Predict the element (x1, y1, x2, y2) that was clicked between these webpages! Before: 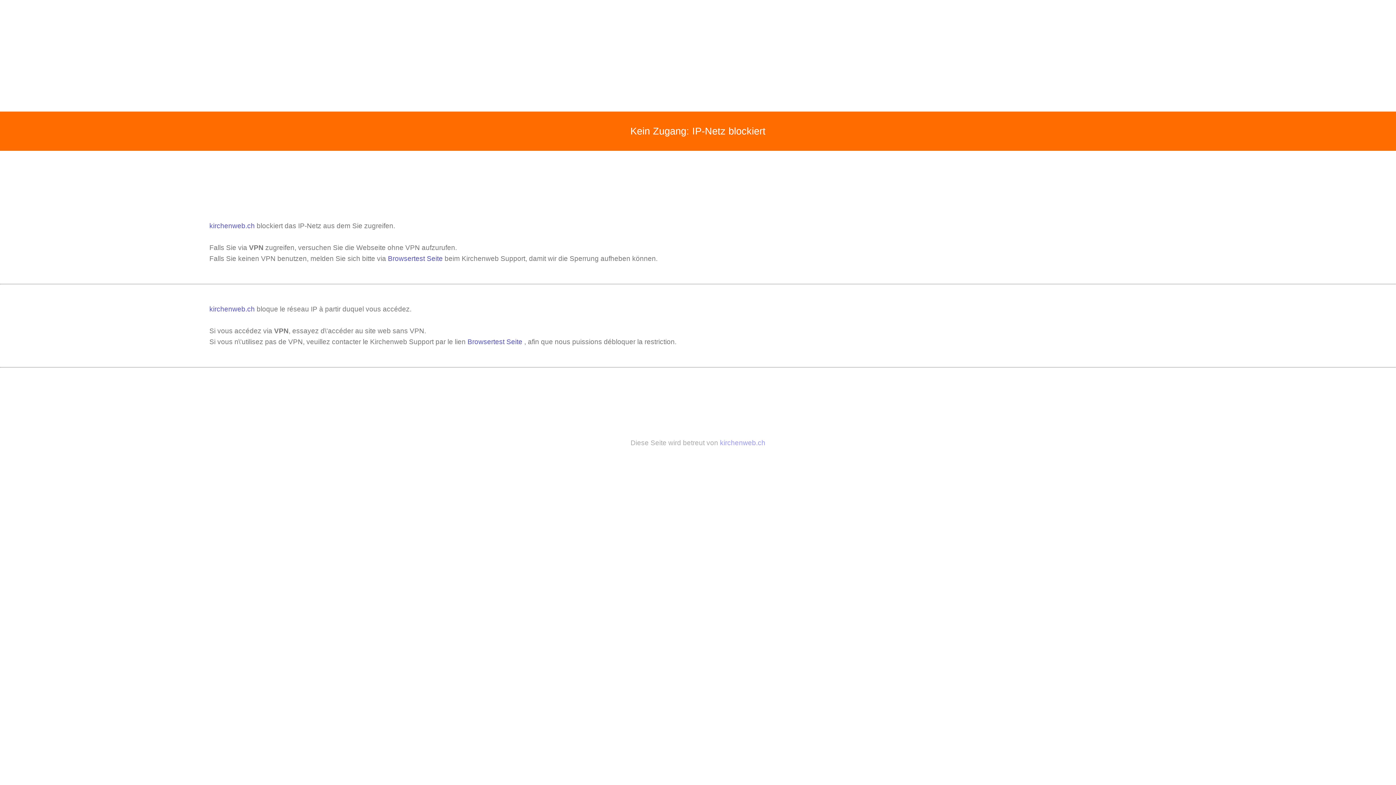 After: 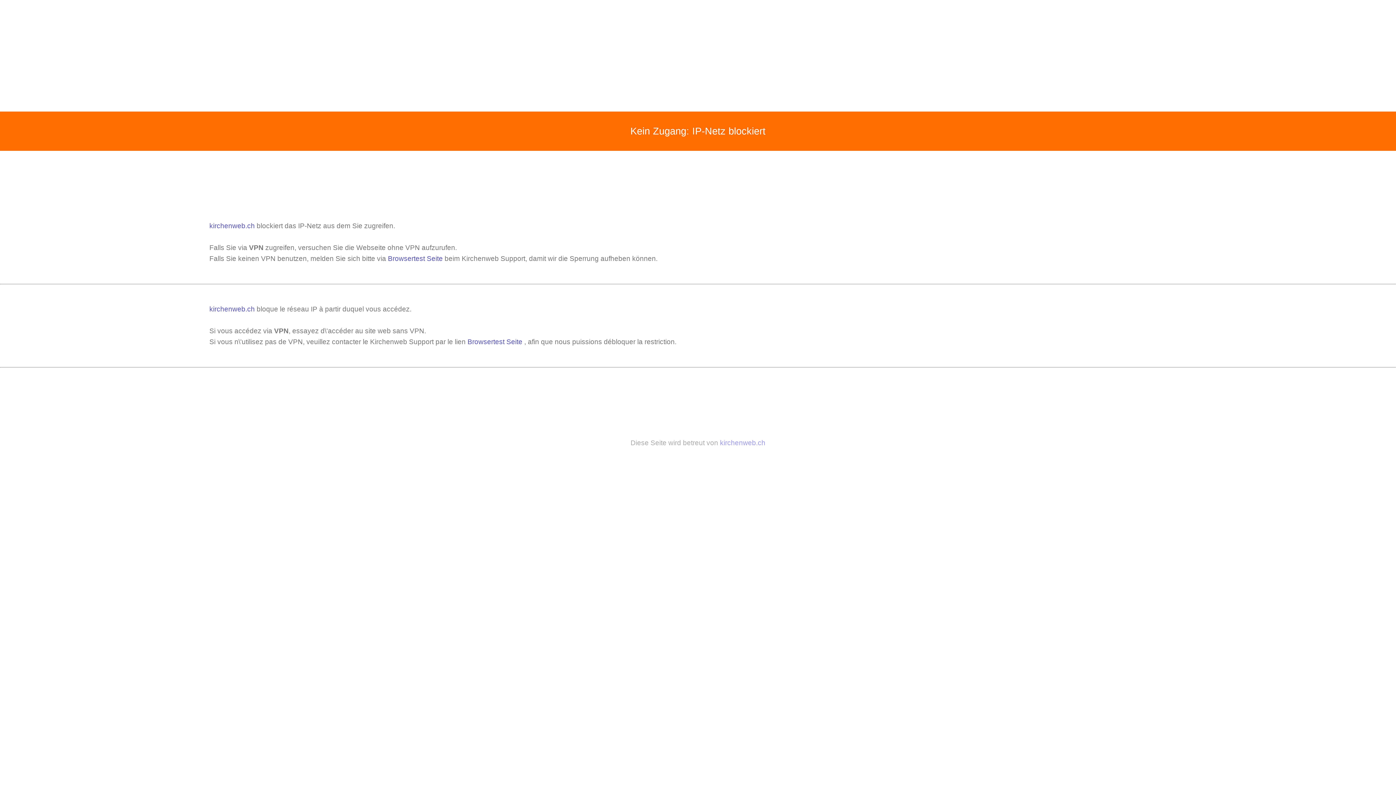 Action: label: kirchenweb.ch  bbox: (209, 222, 256, 229)